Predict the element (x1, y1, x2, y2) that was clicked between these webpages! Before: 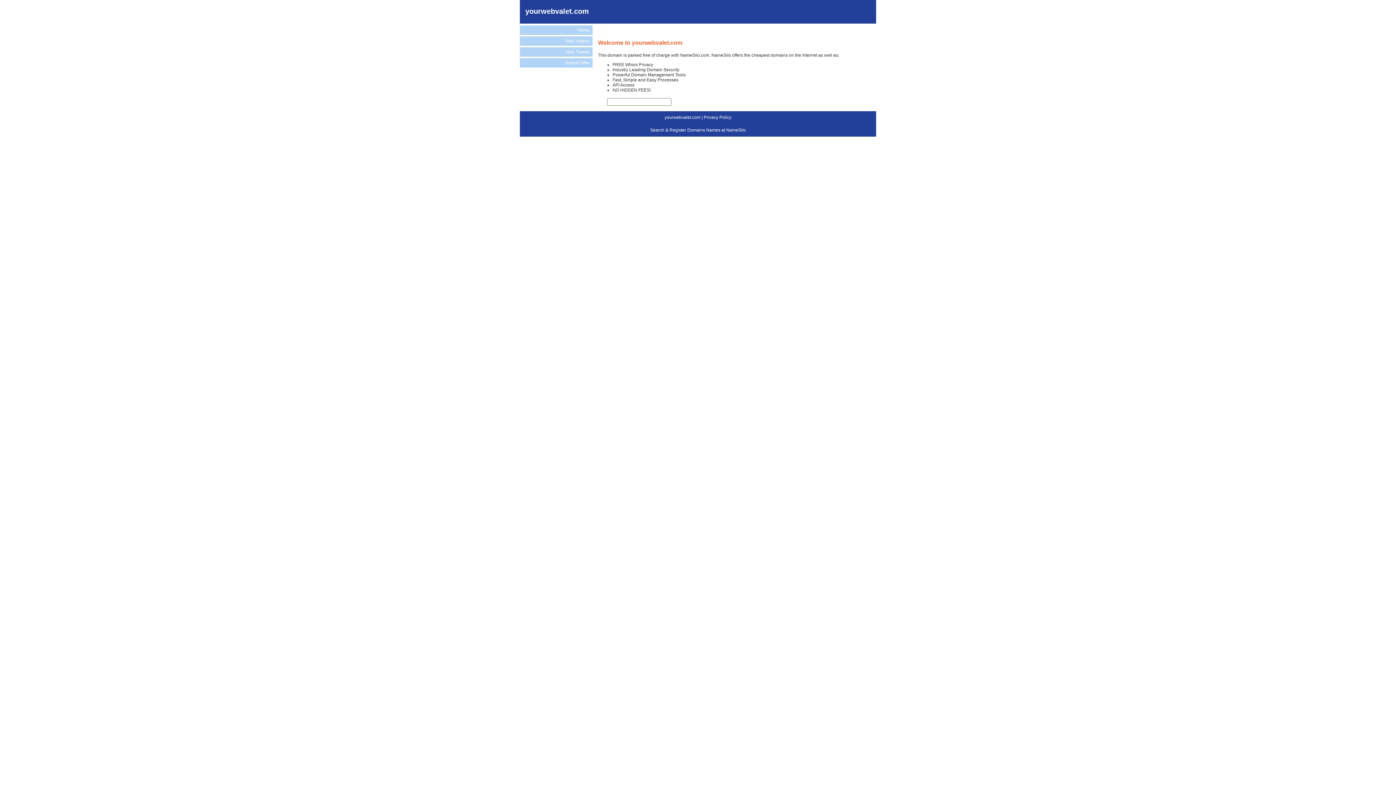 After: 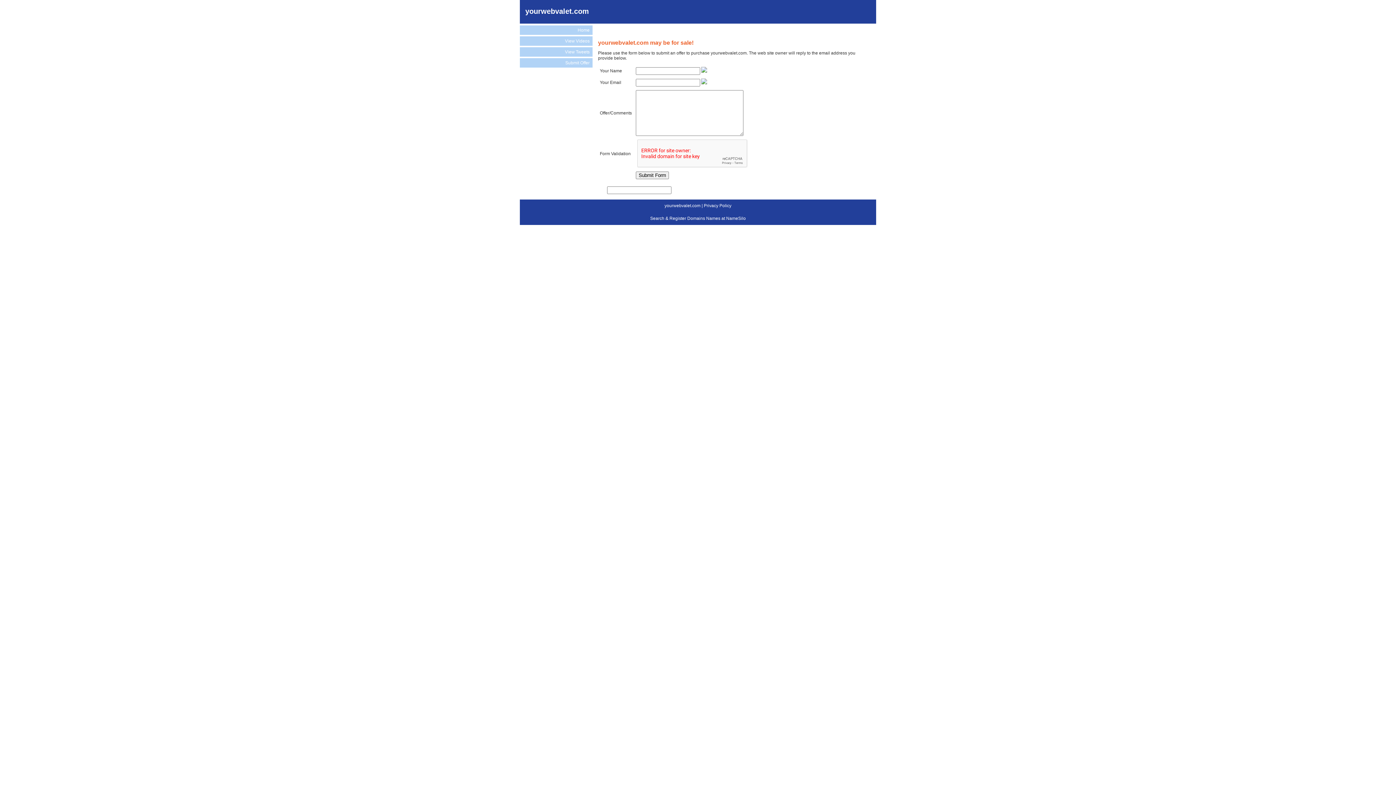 Action: bbox: (520, 58, 592, 67) label: Submit Offer